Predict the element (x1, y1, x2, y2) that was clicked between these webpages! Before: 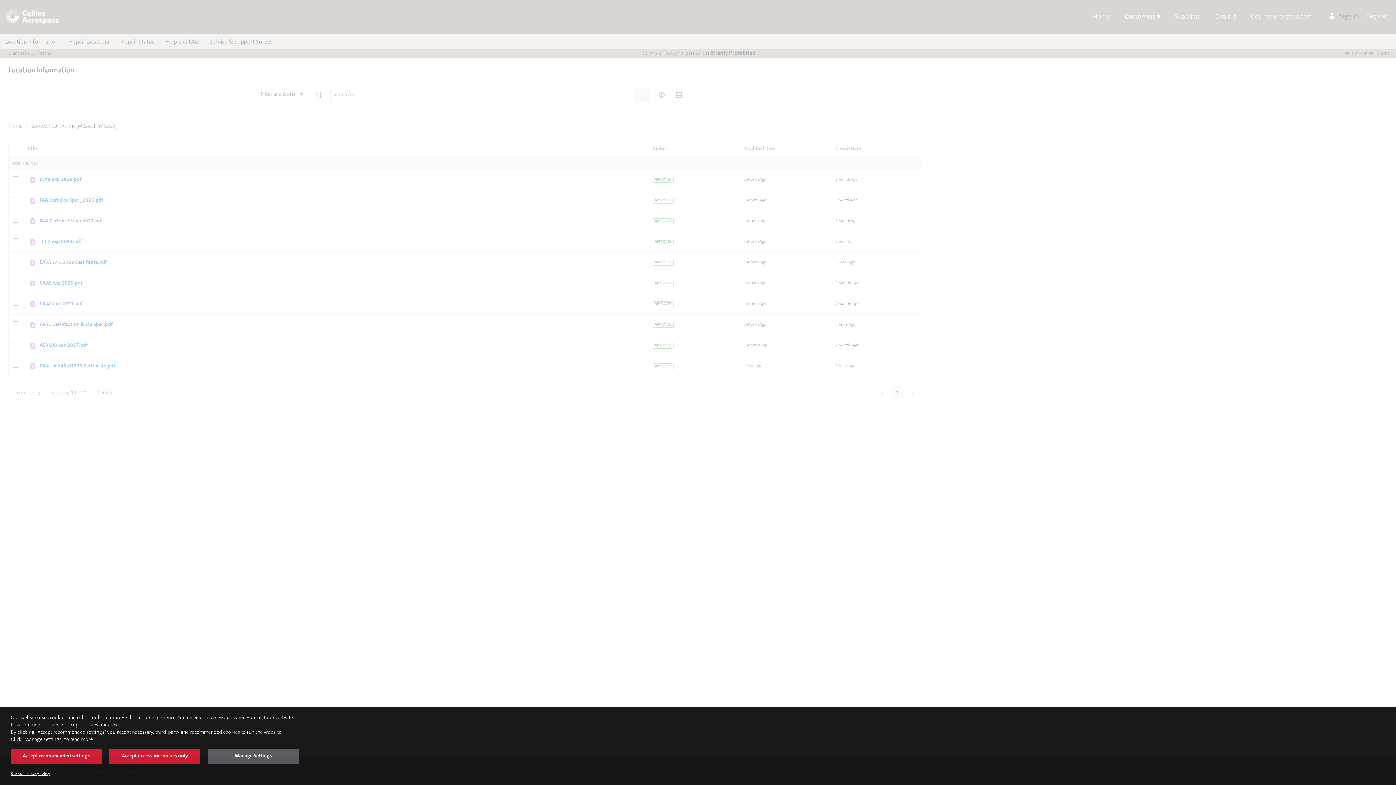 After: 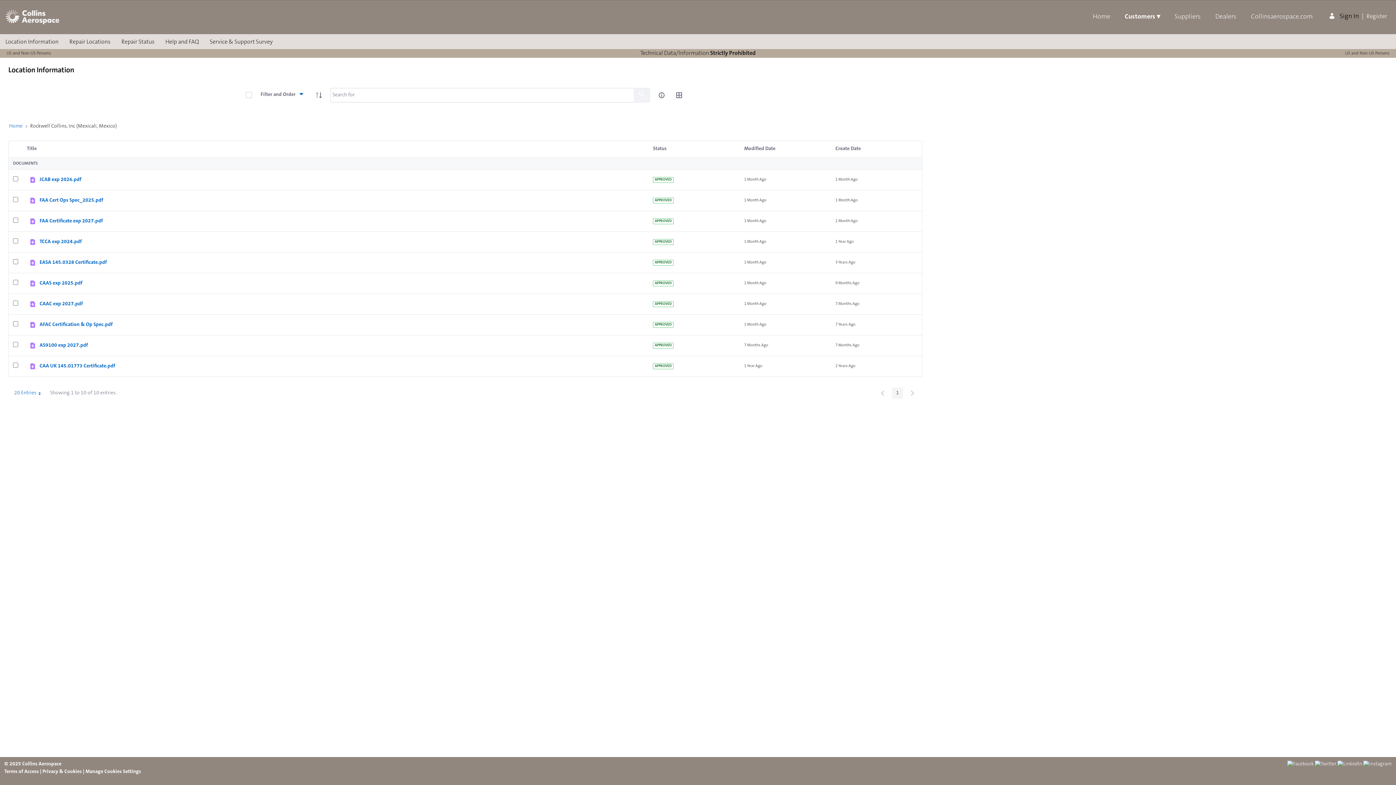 Action: bbox: (10, 749, 101, 764) label: Accept recommended settings